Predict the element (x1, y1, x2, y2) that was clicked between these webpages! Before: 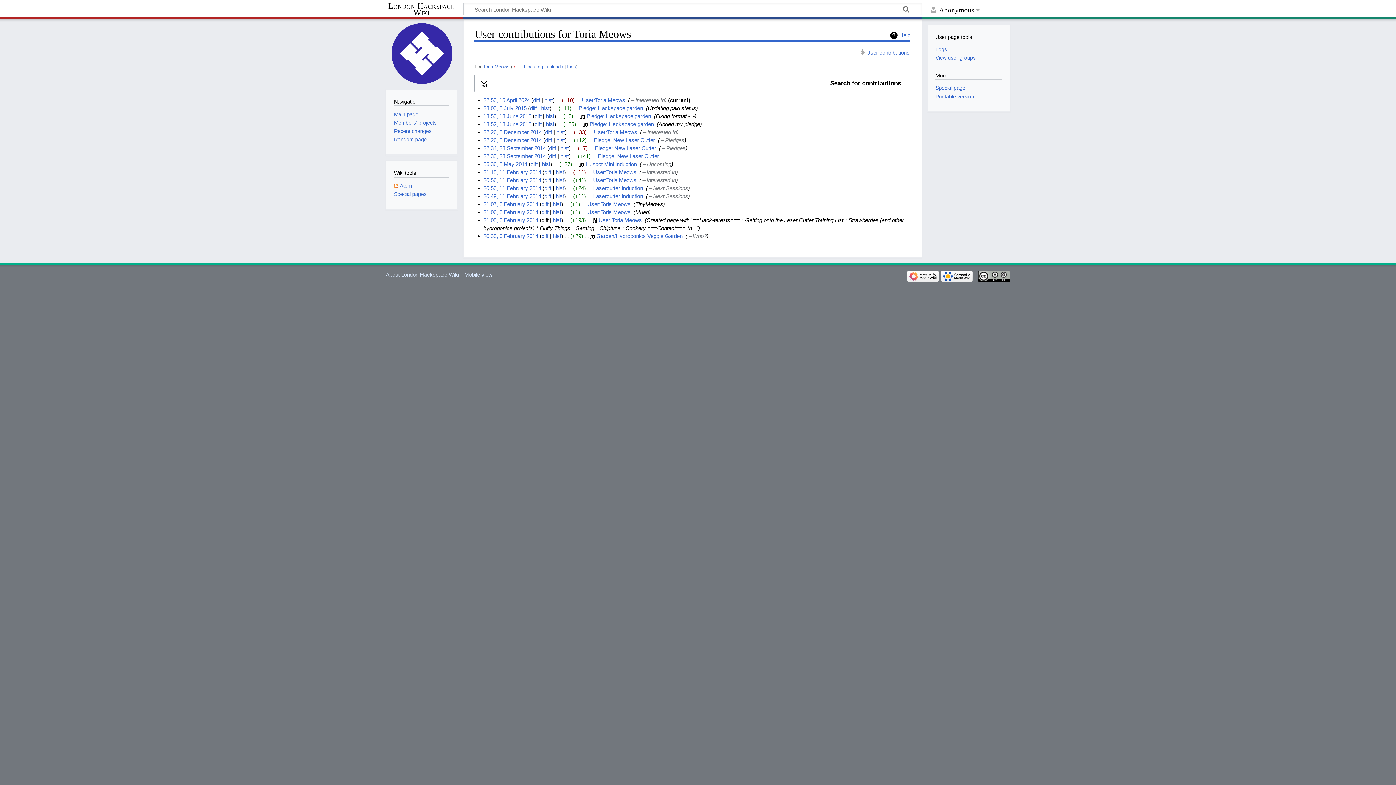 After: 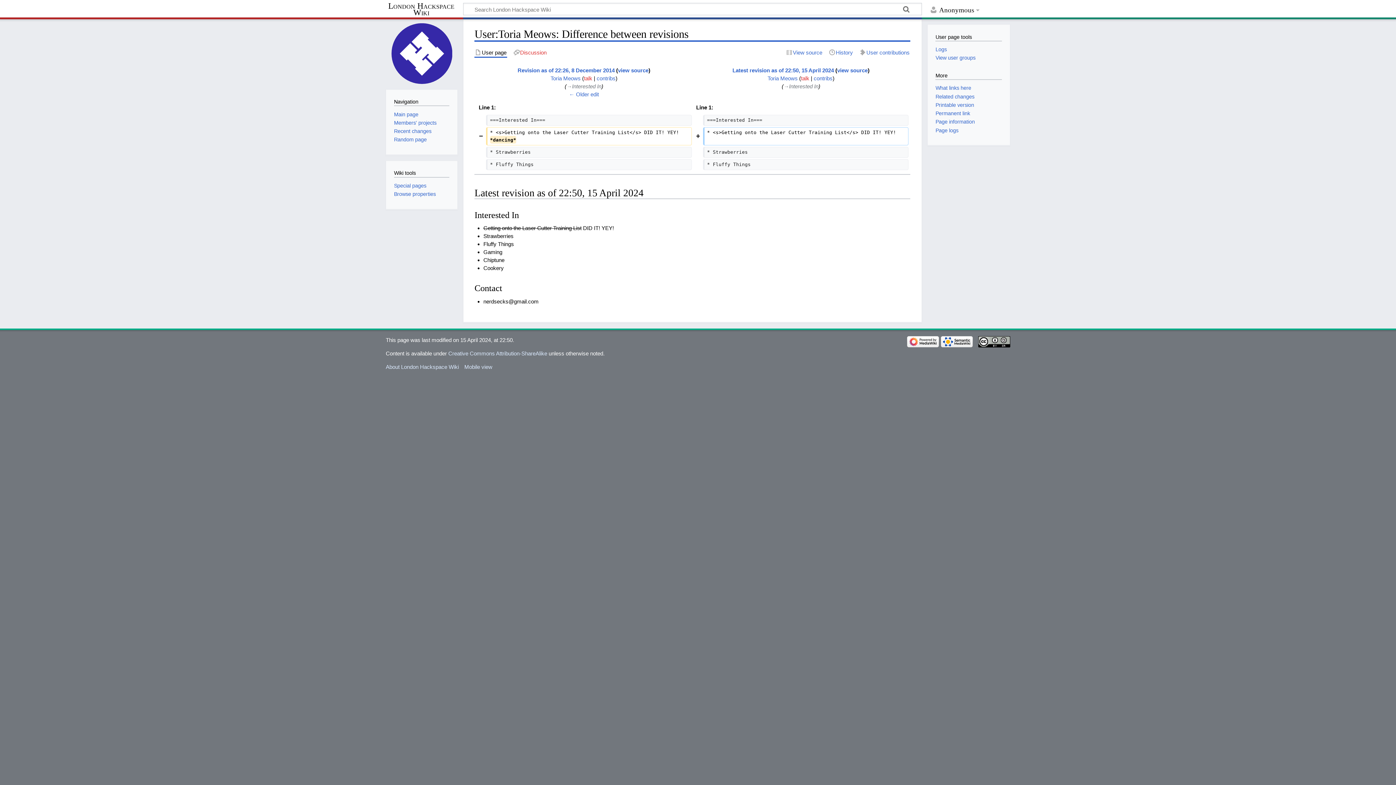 Action: label: diff bbox: (533, 97, 540, 103)